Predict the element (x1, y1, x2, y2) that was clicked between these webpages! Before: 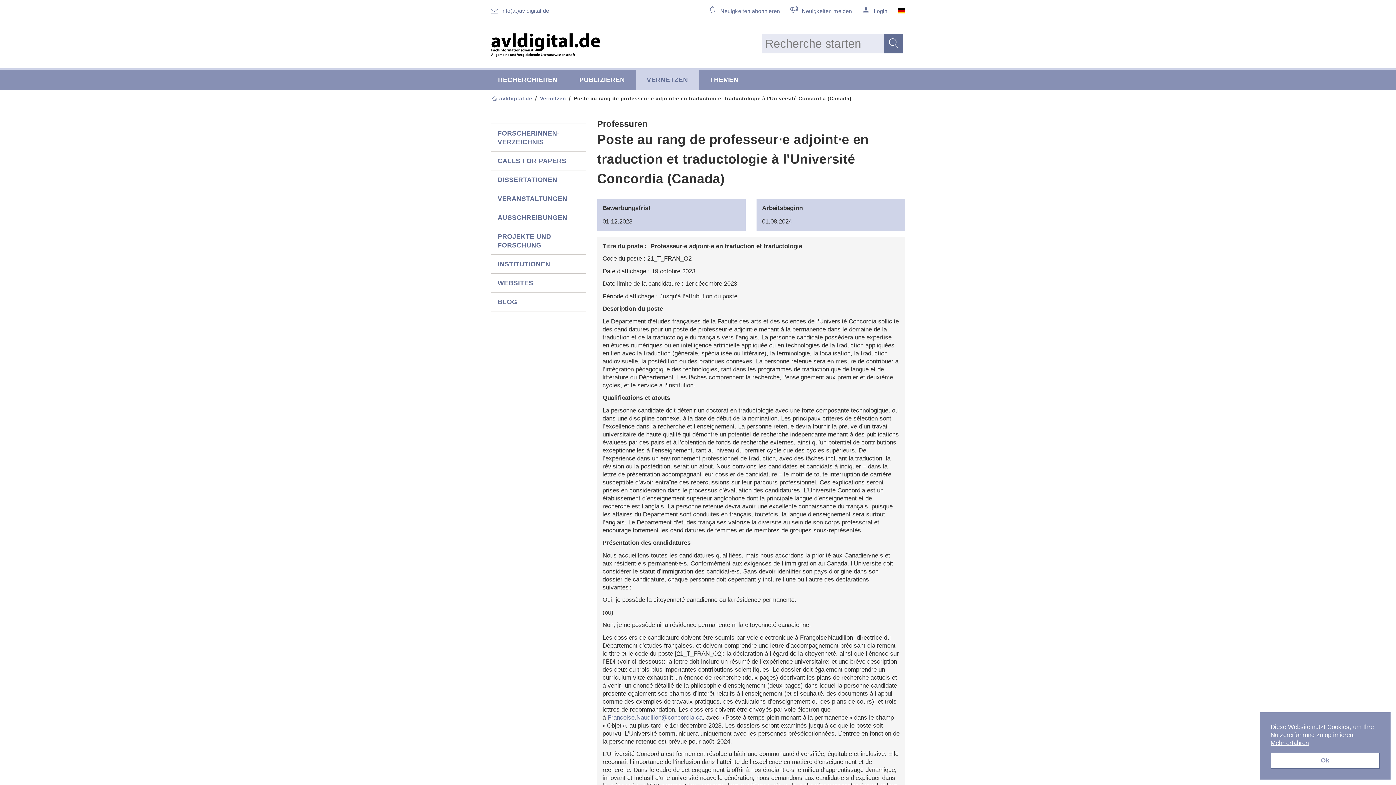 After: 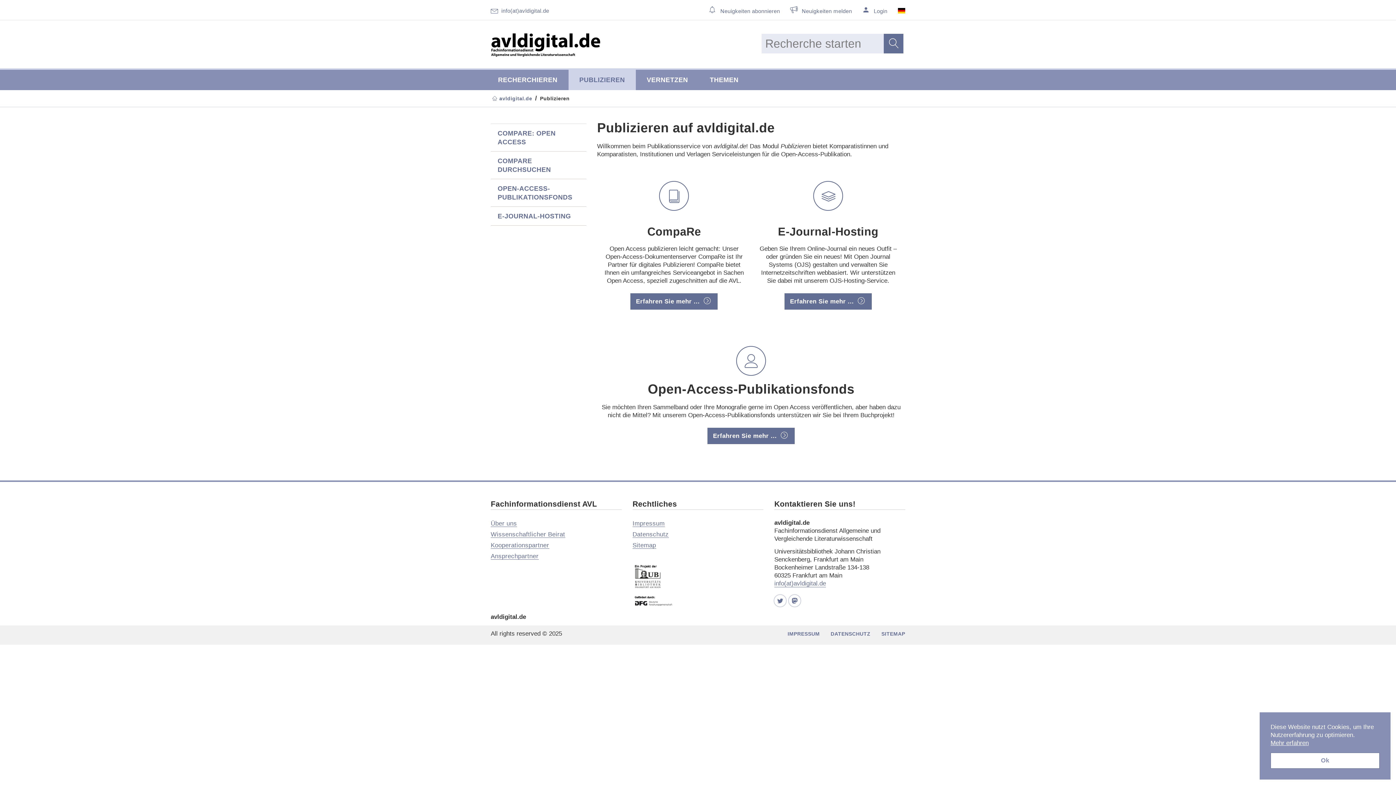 Action: label: PUBLIZIEREN bbox: (568, 69, 636, 90)